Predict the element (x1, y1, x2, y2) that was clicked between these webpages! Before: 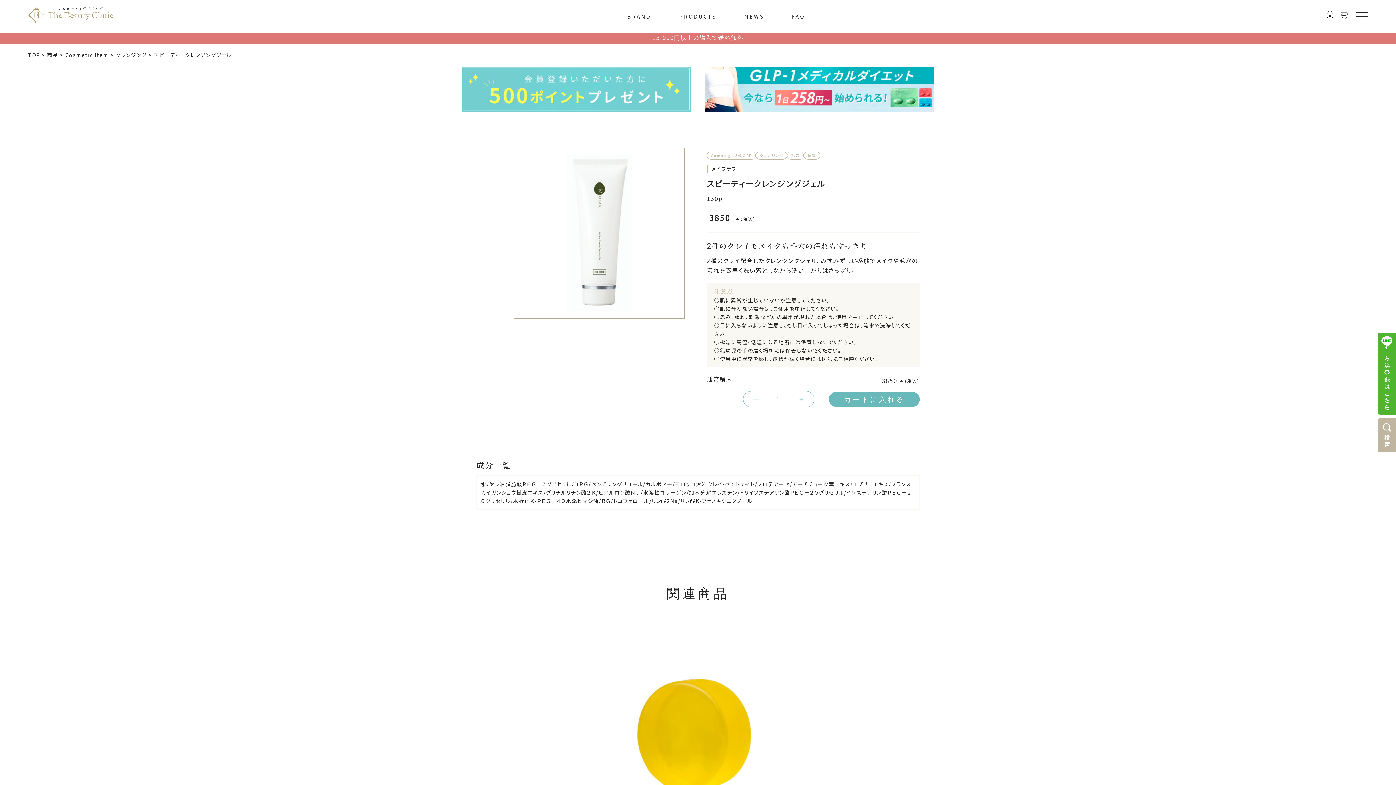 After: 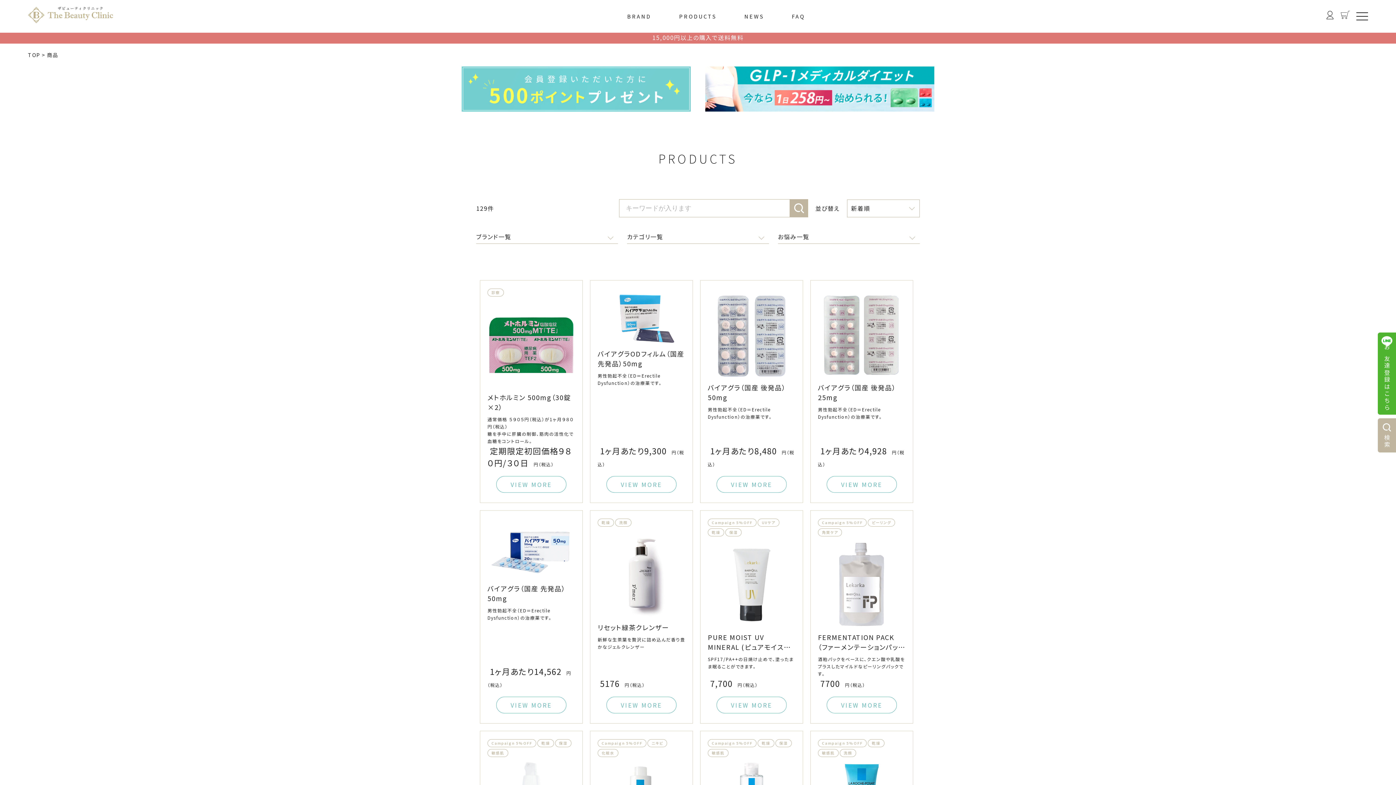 Action: bbox: (679, 12, 716, 20) label: PRODUCTS